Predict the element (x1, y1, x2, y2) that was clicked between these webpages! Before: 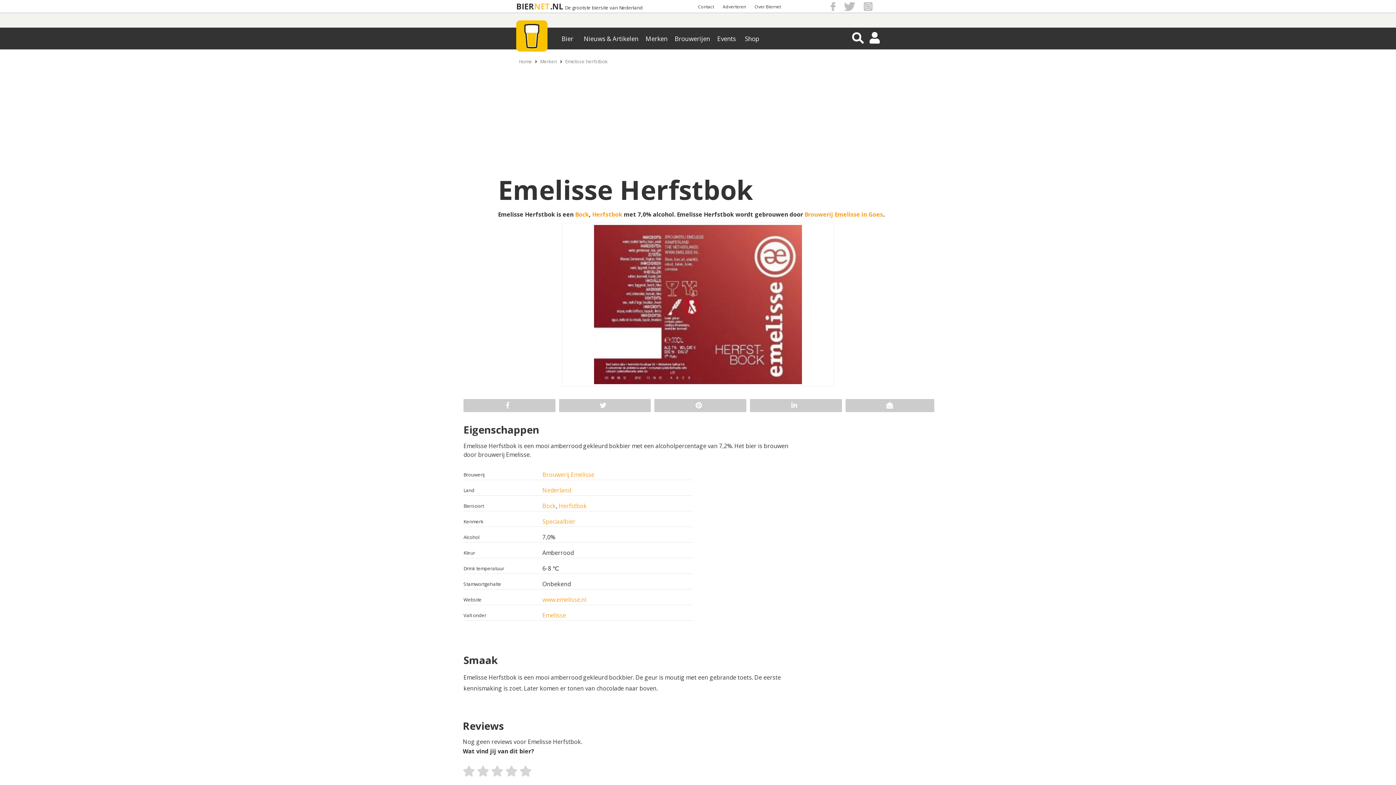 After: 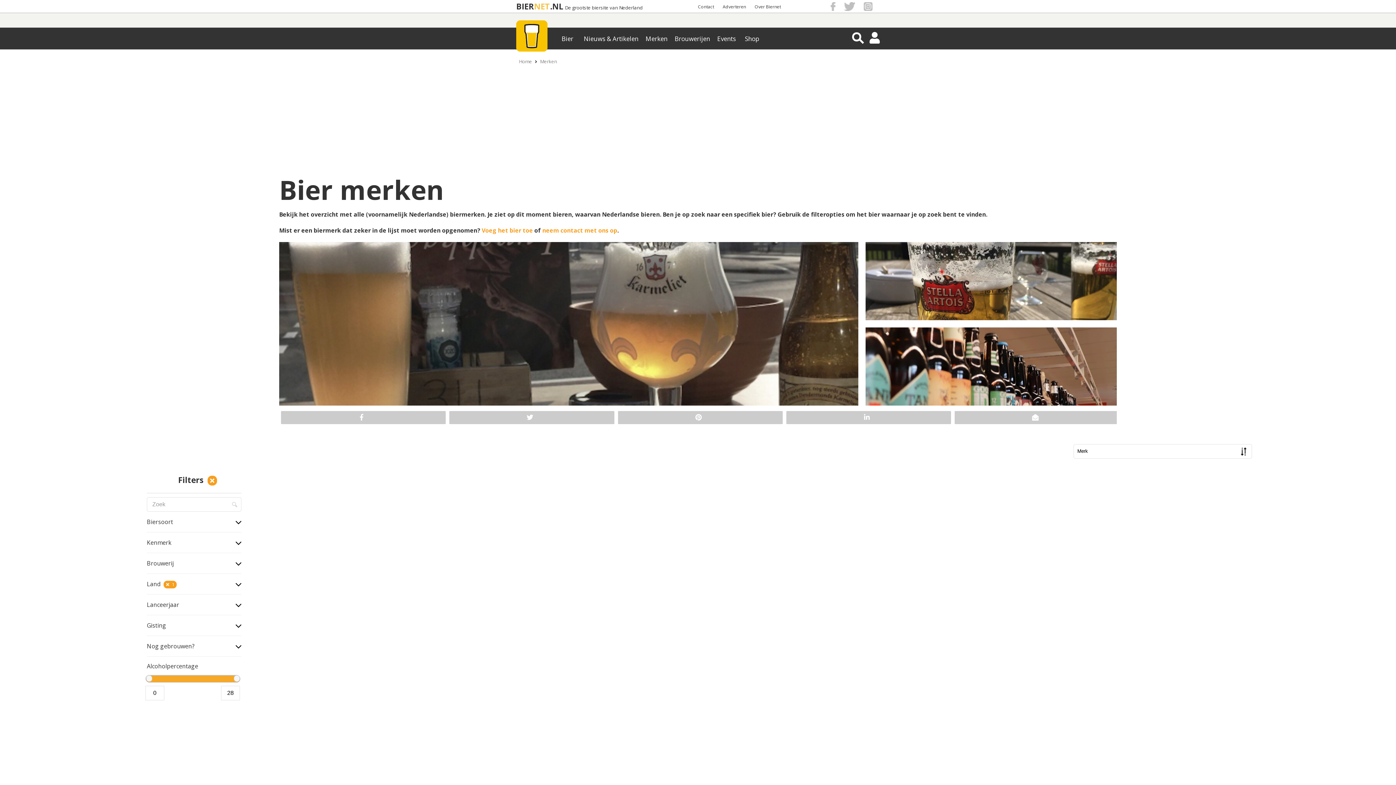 Action: label: Nederland bbox: (542, 486, 571, 494)